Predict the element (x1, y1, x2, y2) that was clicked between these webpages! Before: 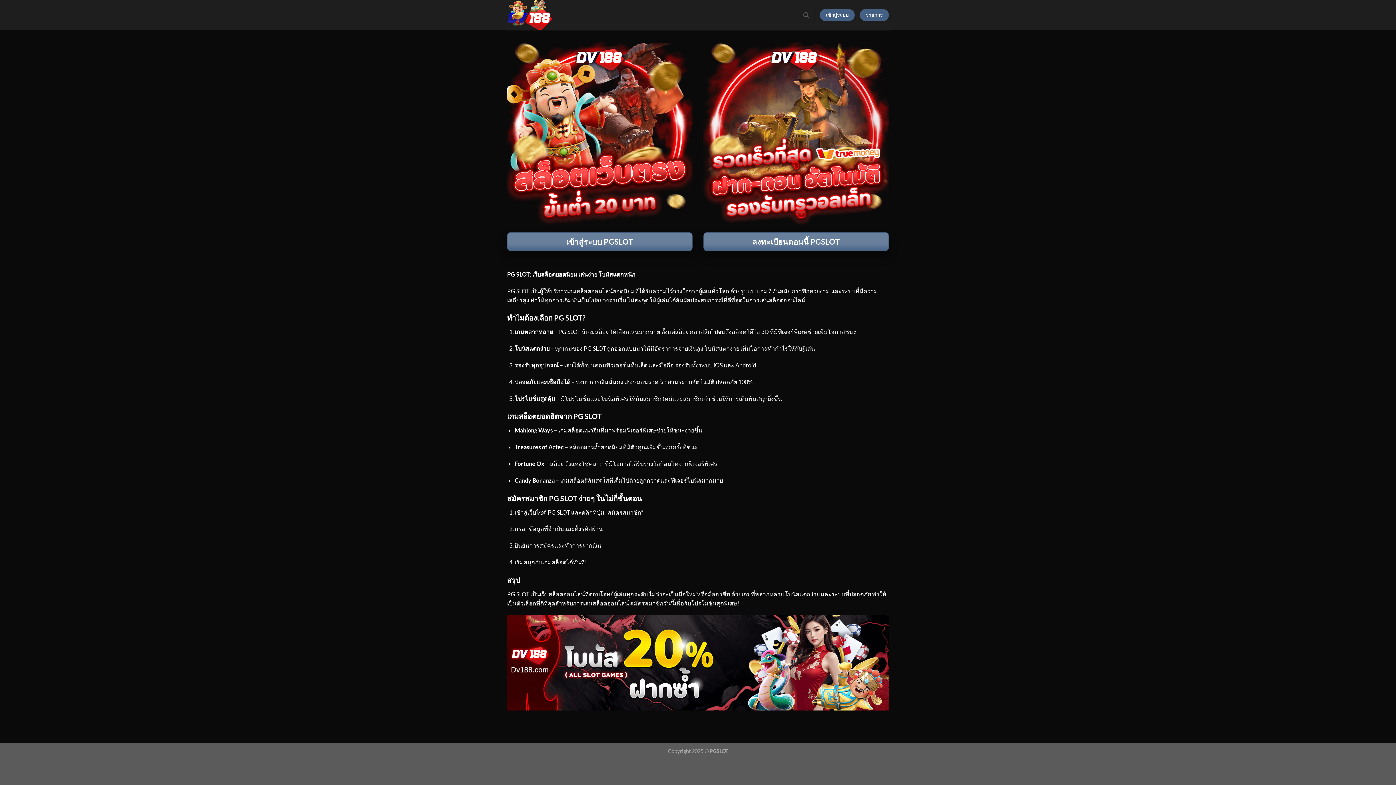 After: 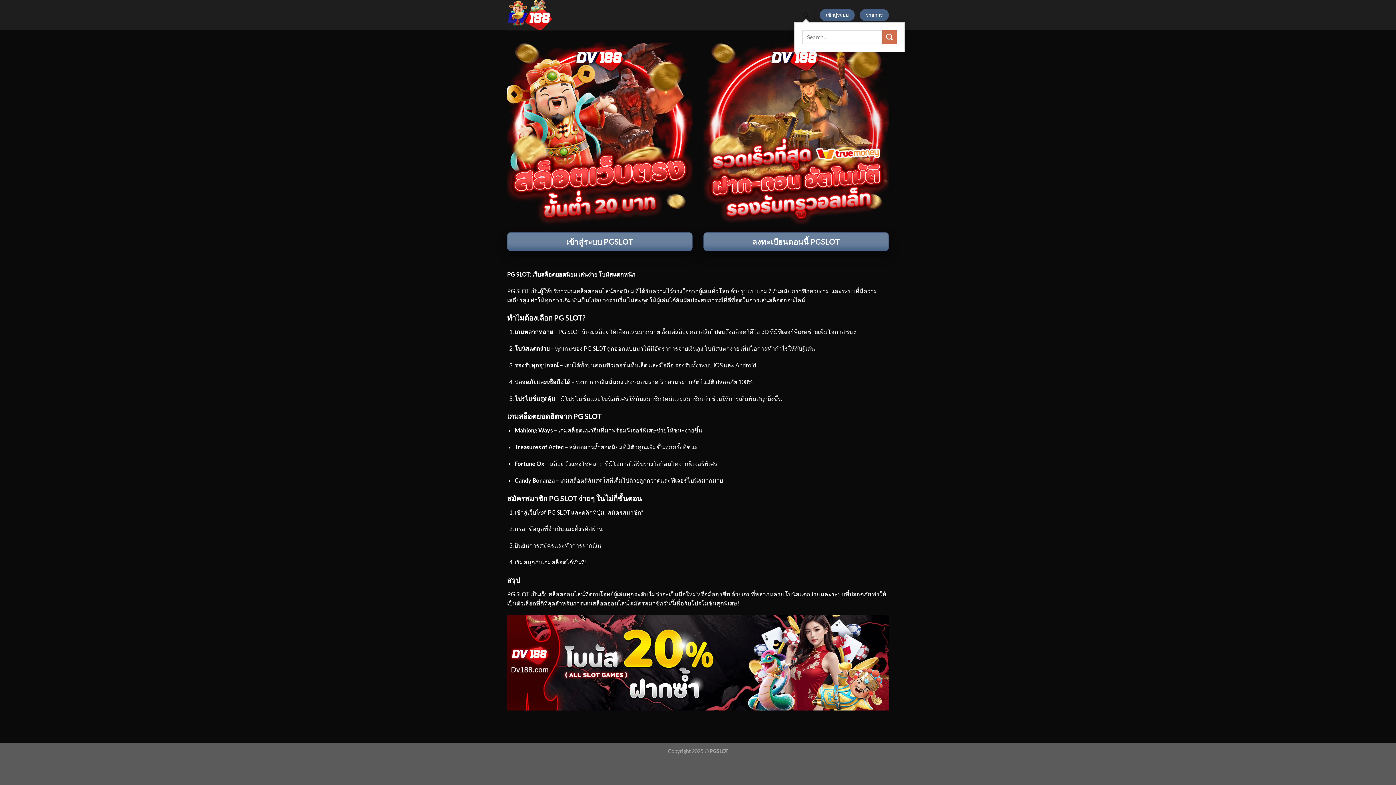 Action: bbox: (803, 8, 809, 22) label: Search